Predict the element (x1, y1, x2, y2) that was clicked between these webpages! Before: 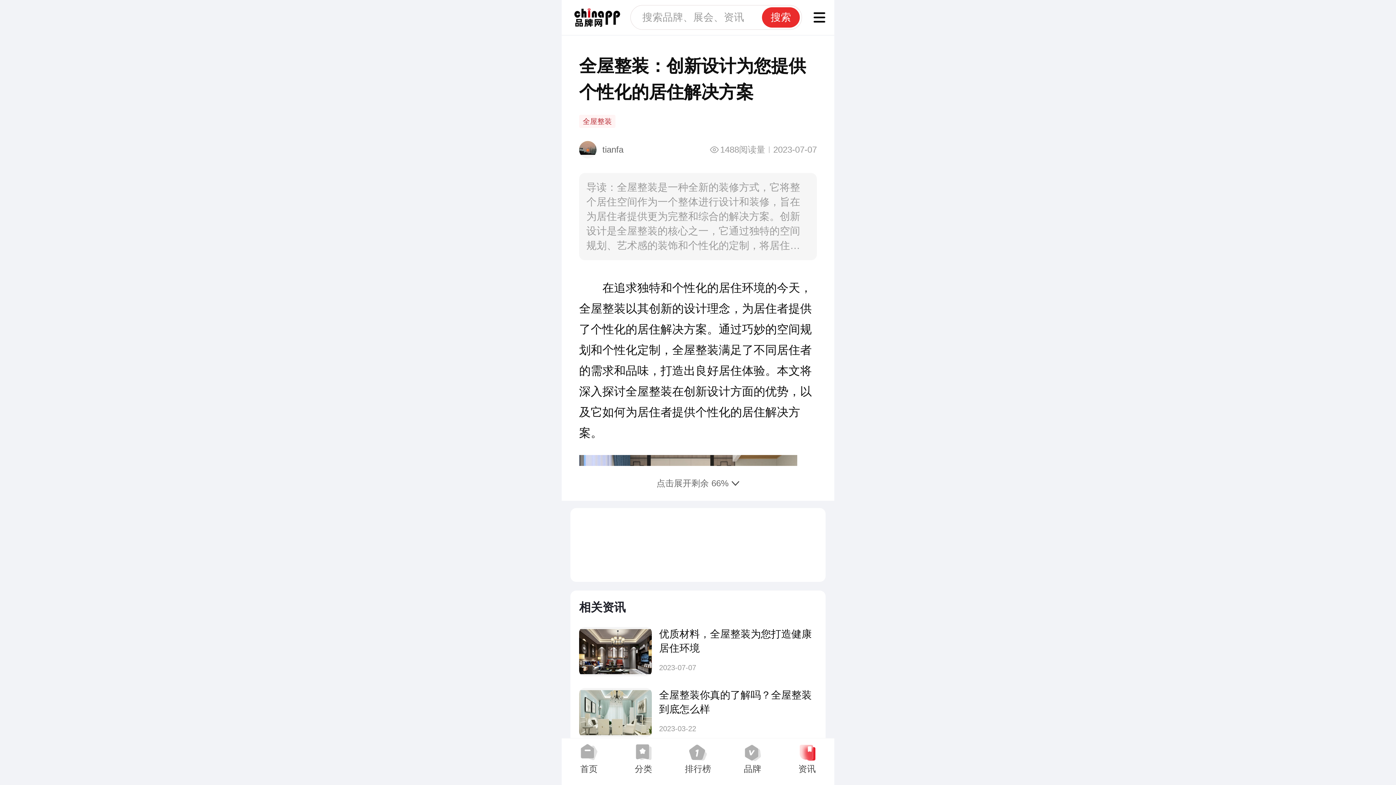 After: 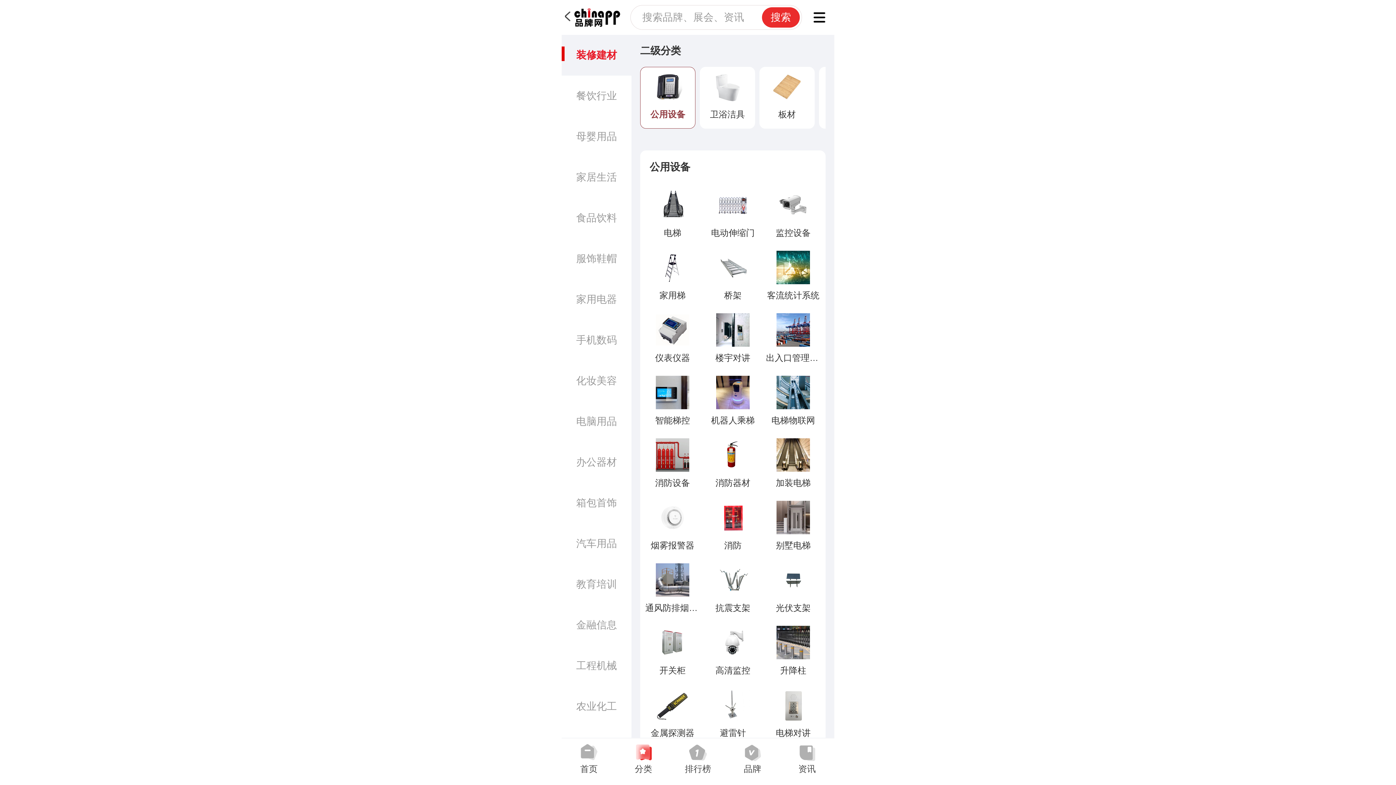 Action: bbox: (812, 10, 826, 24)